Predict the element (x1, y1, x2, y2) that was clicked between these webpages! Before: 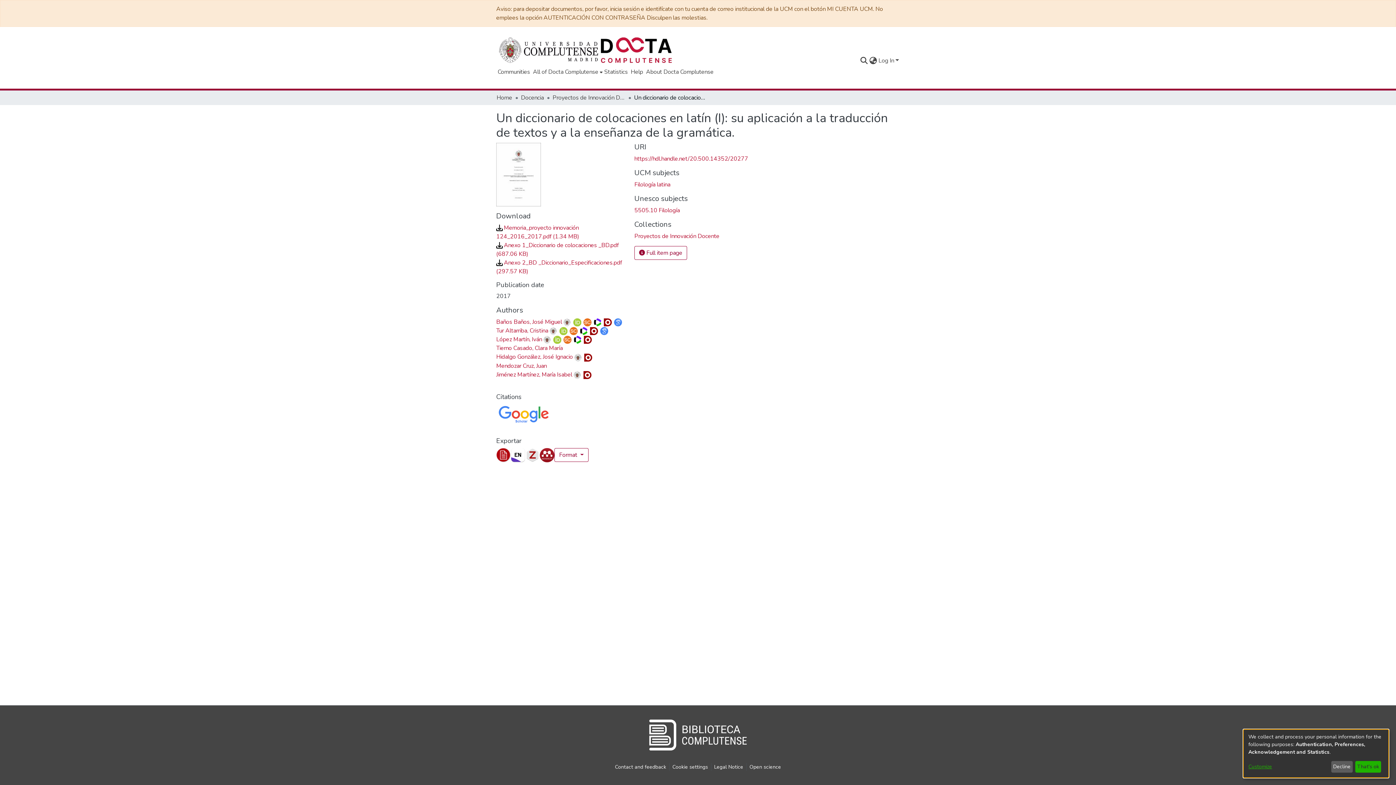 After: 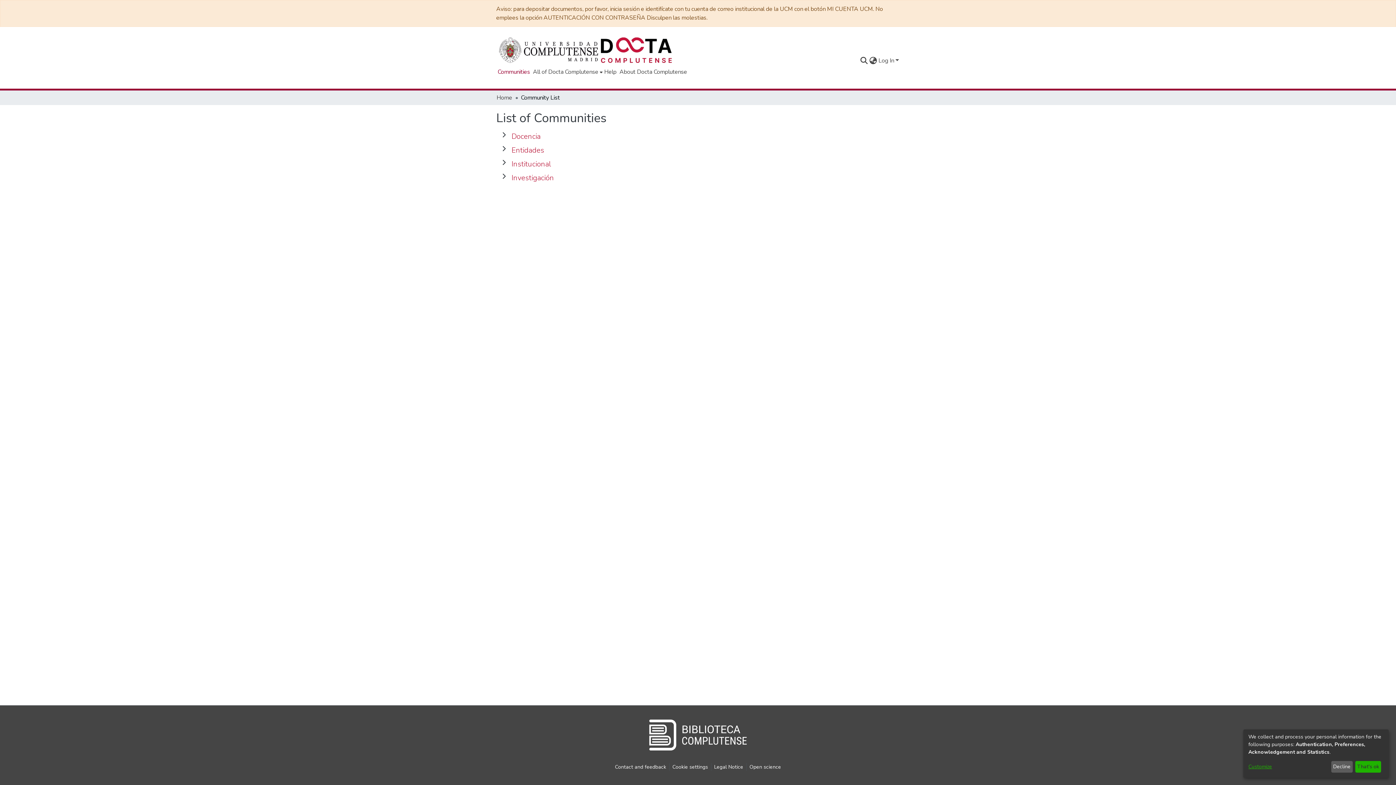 Action: label: Communities bbox: (496, 67, 531, 76)